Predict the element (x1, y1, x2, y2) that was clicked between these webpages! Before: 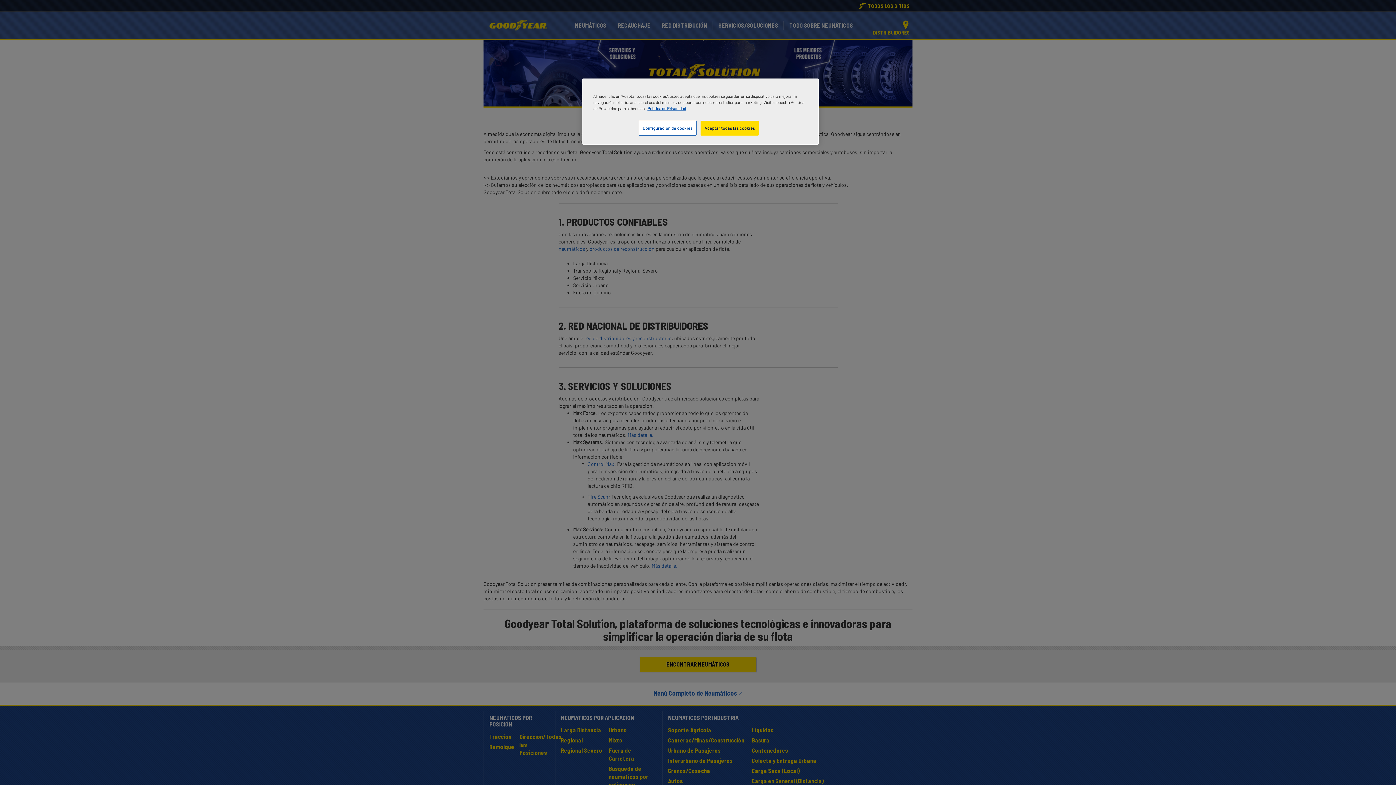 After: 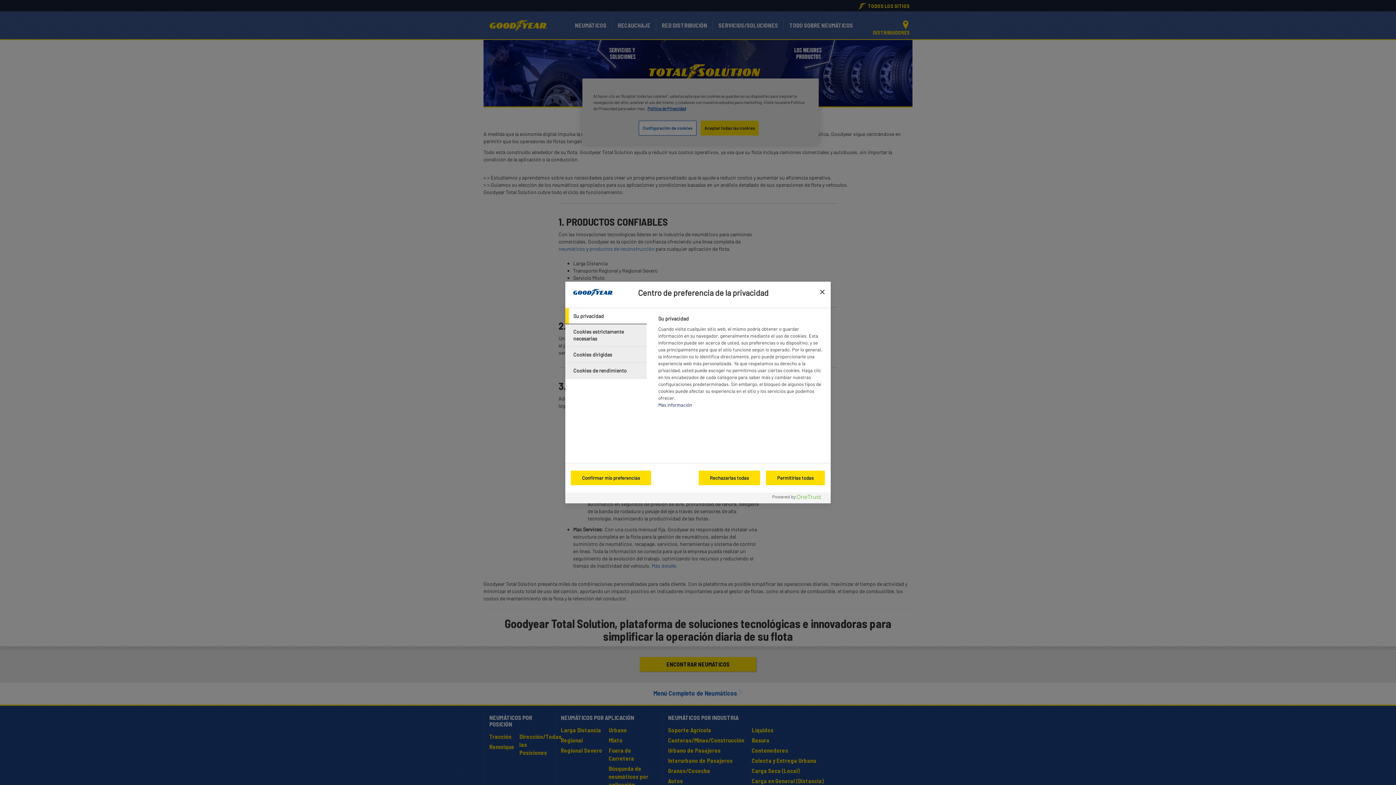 Action: label: Configuración de cookies bbox: (638, 120, 696, 135)